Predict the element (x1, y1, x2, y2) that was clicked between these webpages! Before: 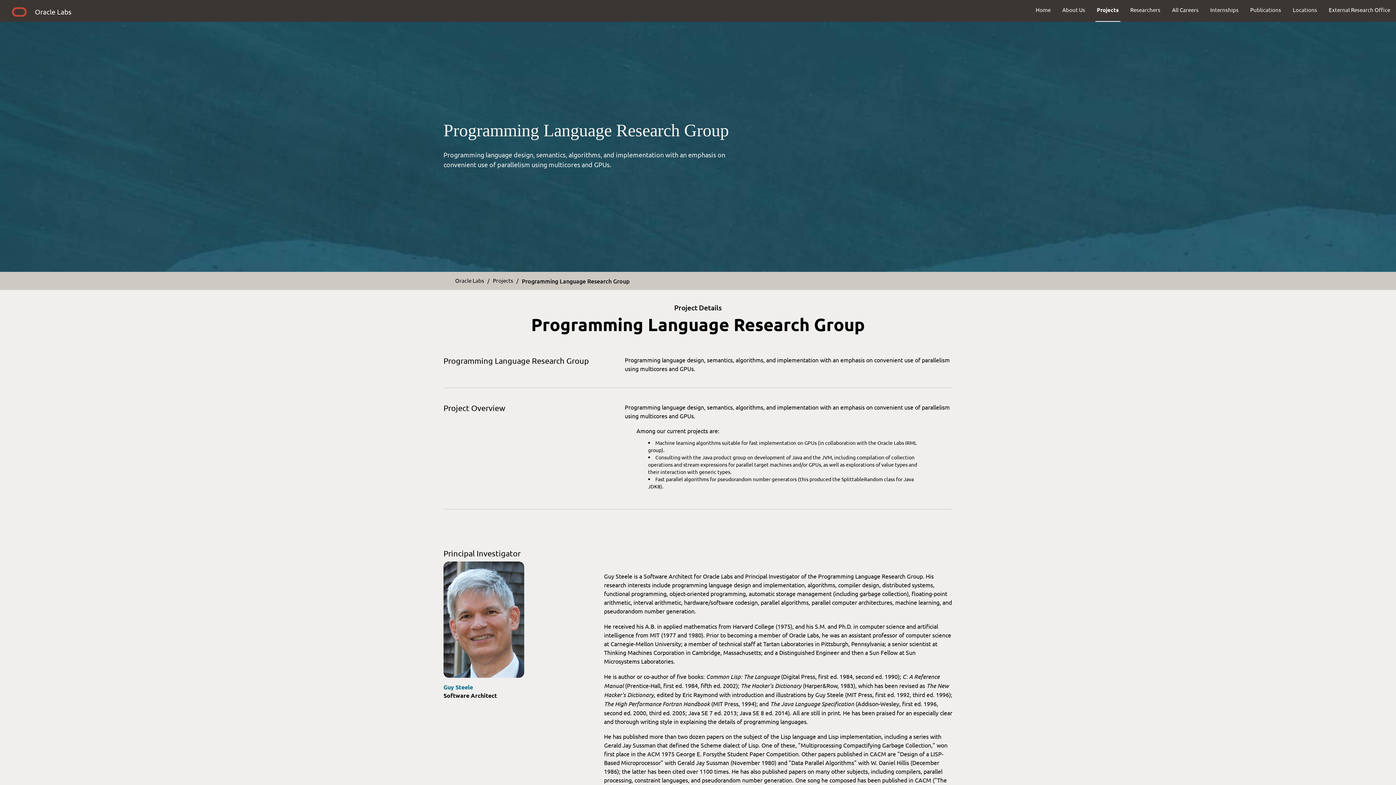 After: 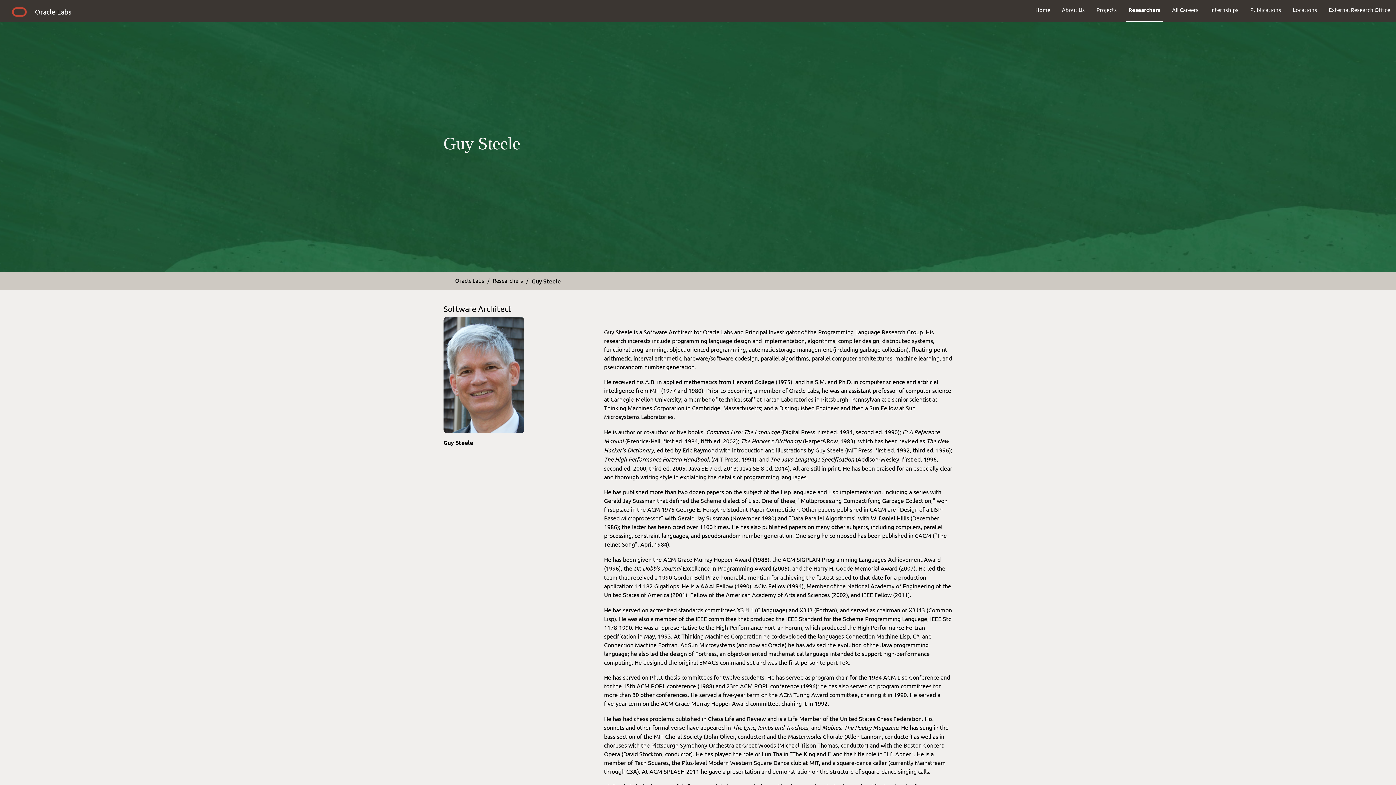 Action: label: Guy Steele bbox: (443, 683, 473, 691)